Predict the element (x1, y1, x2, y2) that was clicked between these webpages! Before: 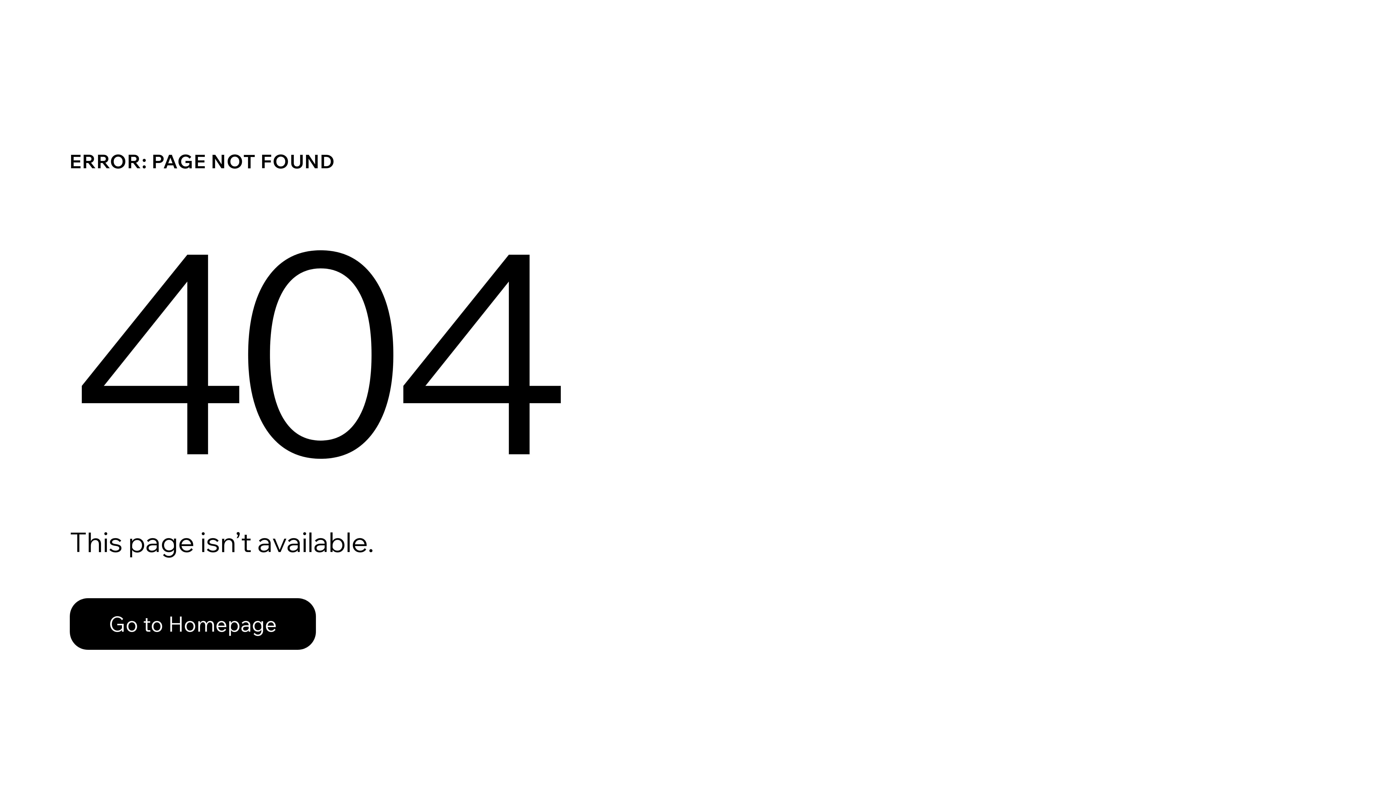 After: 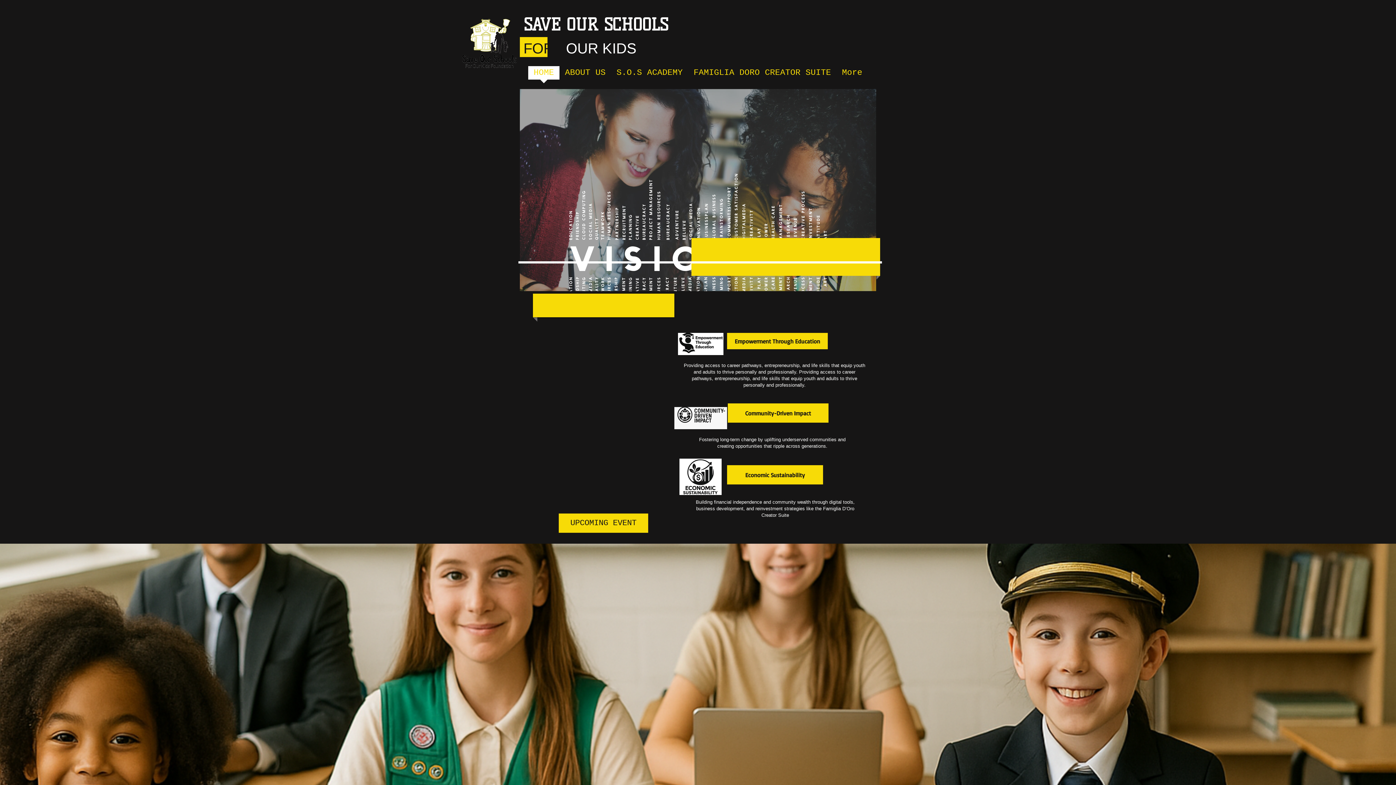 Action: bbox: (69, 582, 768, 659) label: Go to Homepage